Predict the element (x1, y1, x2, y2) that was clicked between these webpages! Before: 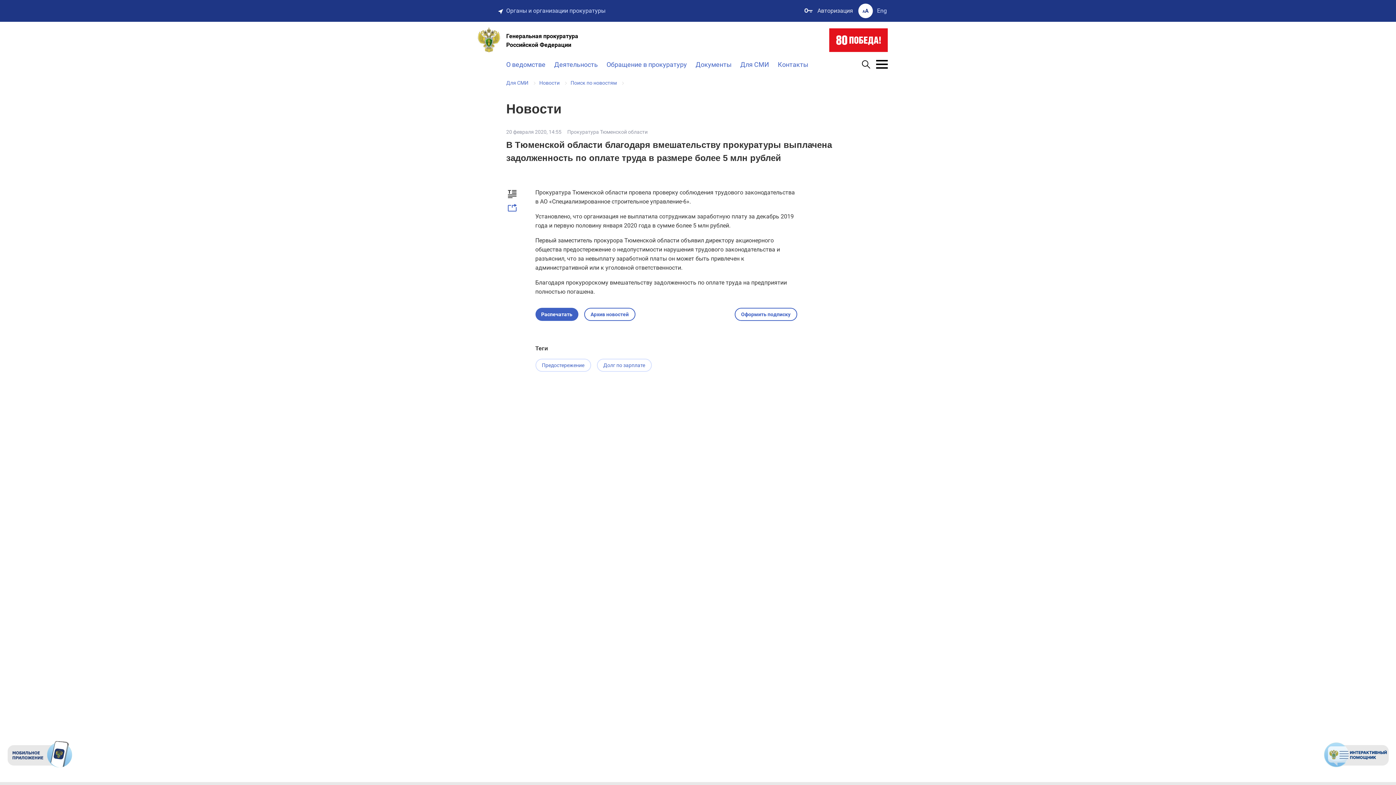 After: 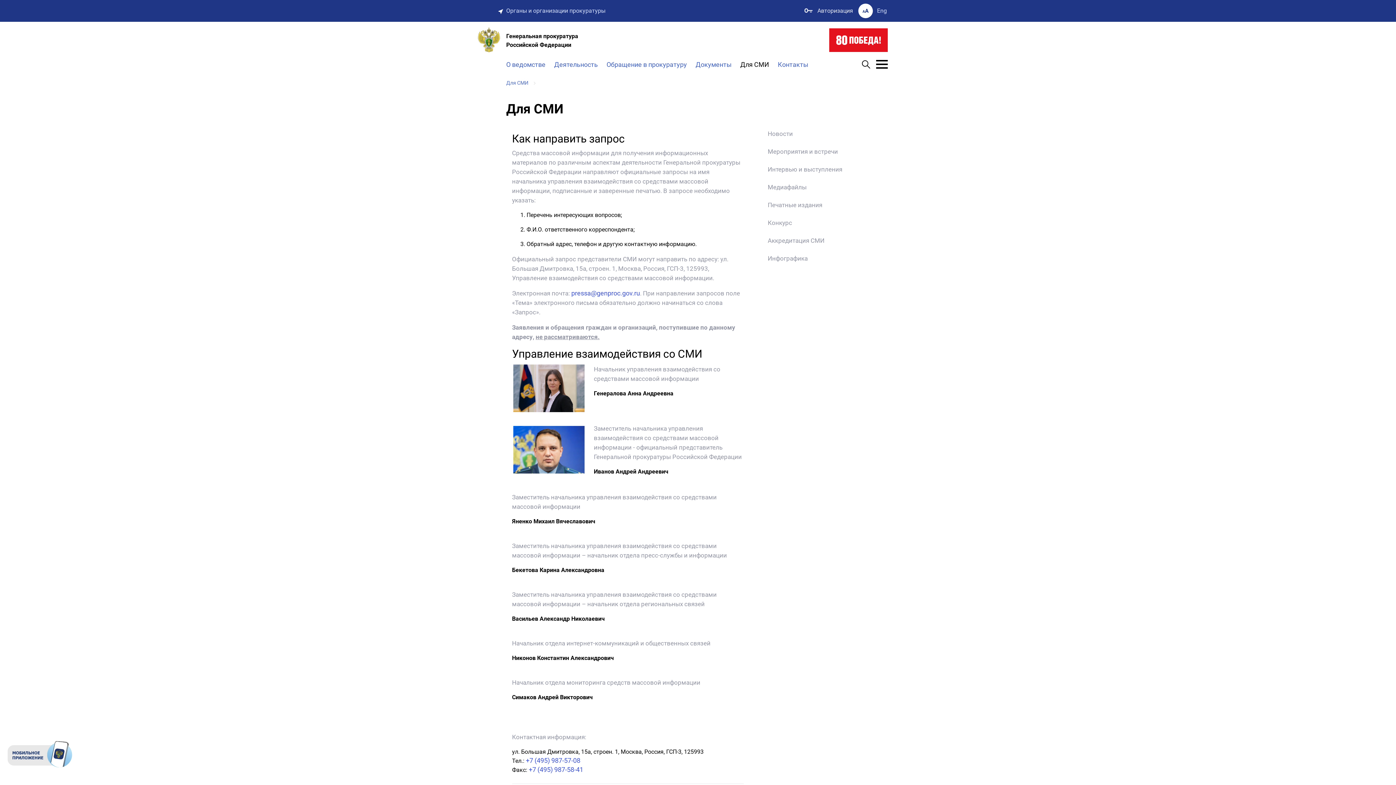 Action: label: Для СМИ bbox: (506, 80, 528, 85)